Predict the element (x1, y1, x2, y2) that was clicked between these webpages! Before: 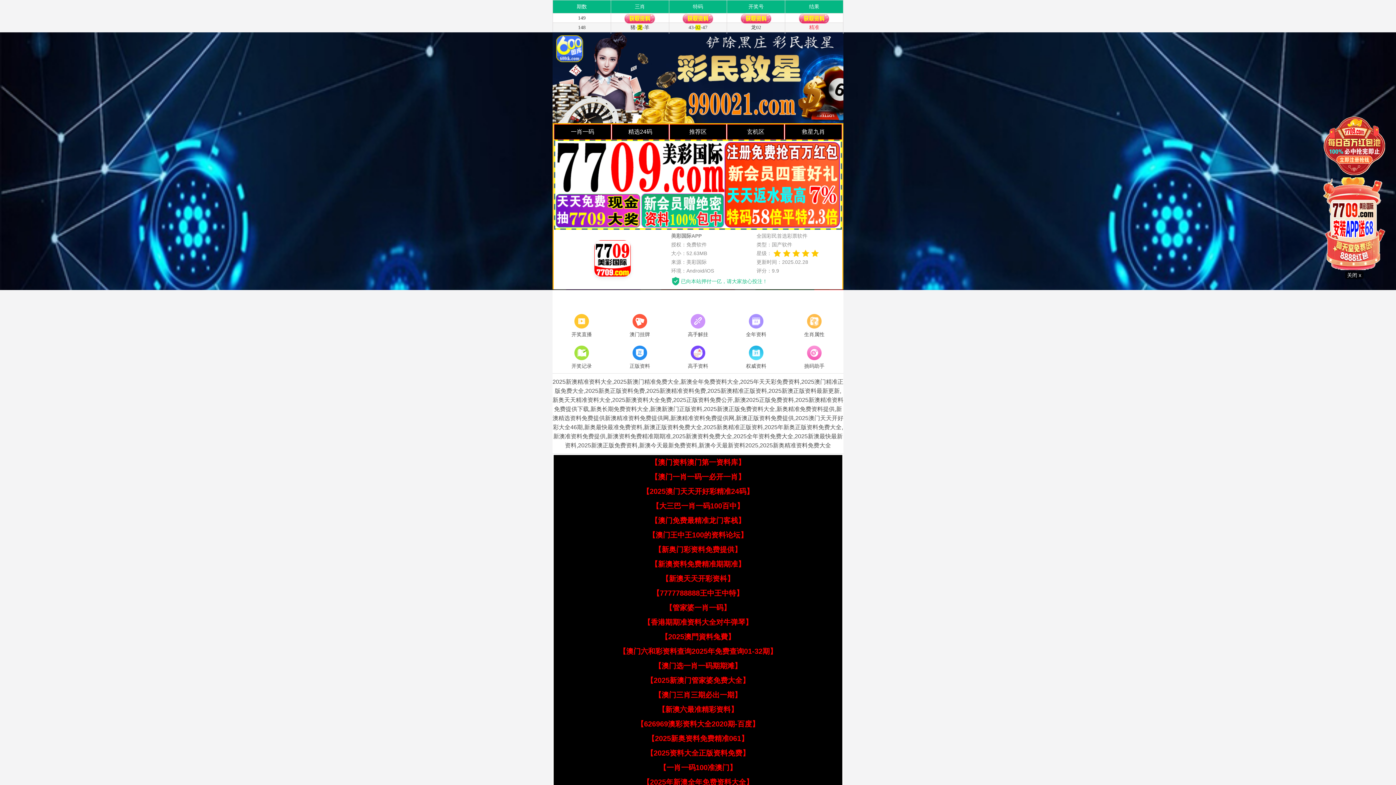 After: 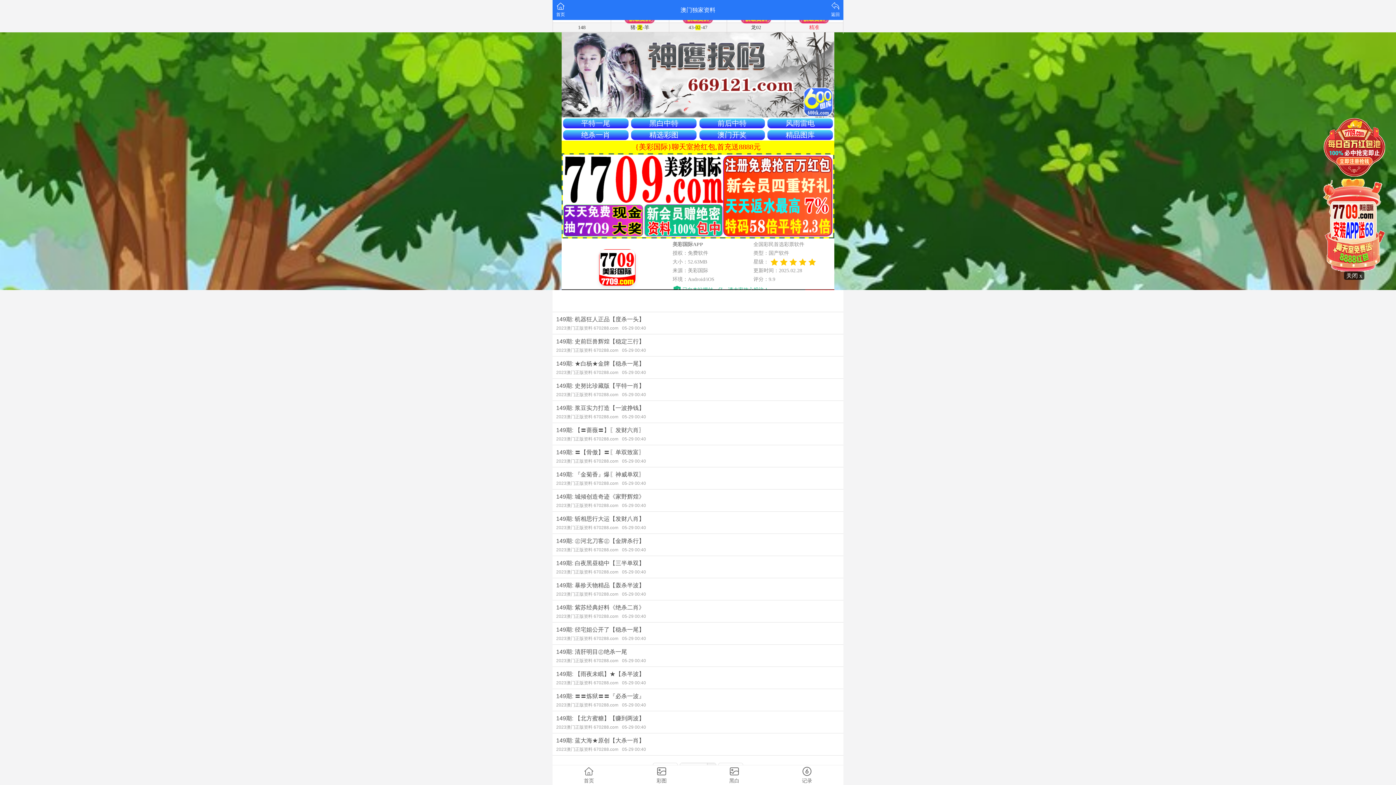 Action: bbox: (669, 344, 727, 371) label: 高手资料